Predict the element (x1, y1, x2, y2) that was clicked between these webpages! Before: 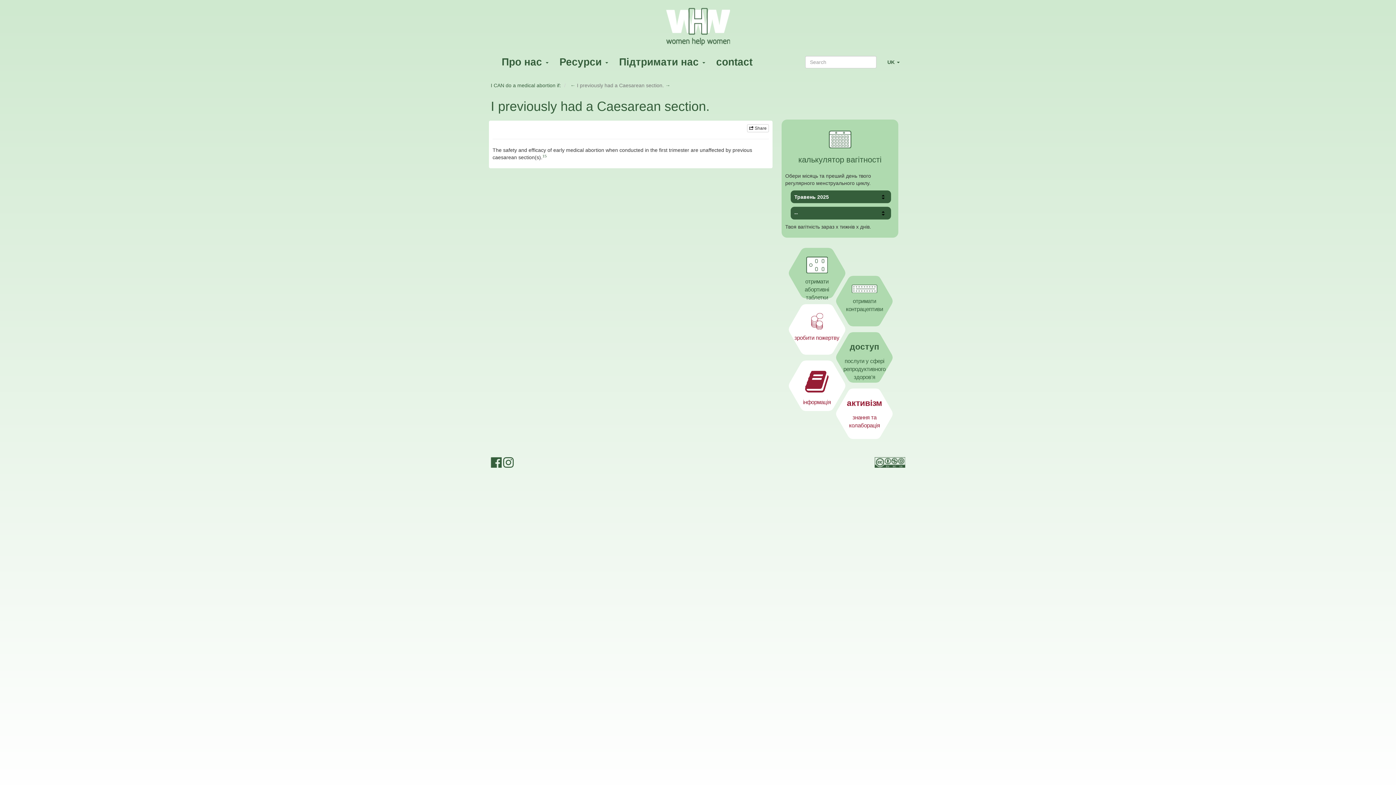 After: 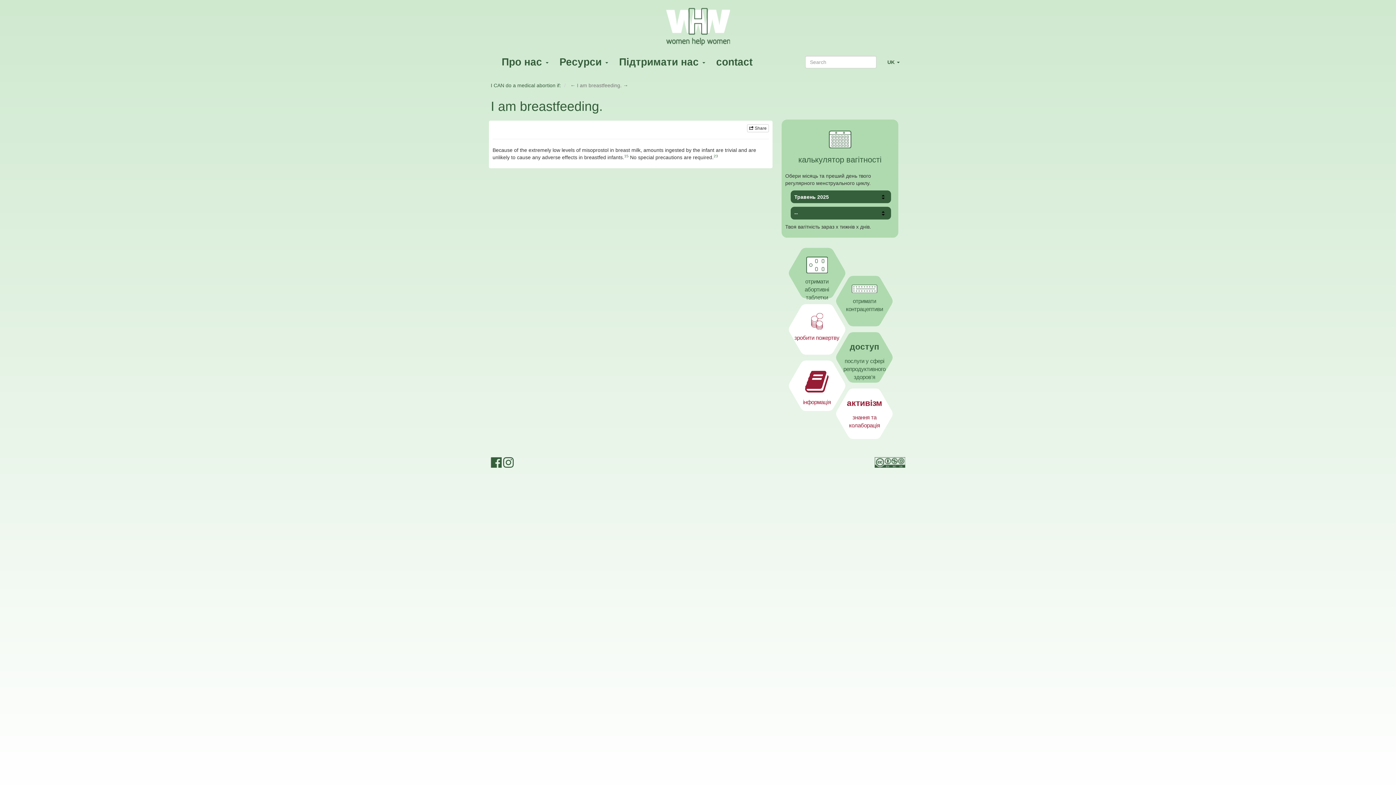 Action: bbox: (570, 82, 577, 88) label: ← 